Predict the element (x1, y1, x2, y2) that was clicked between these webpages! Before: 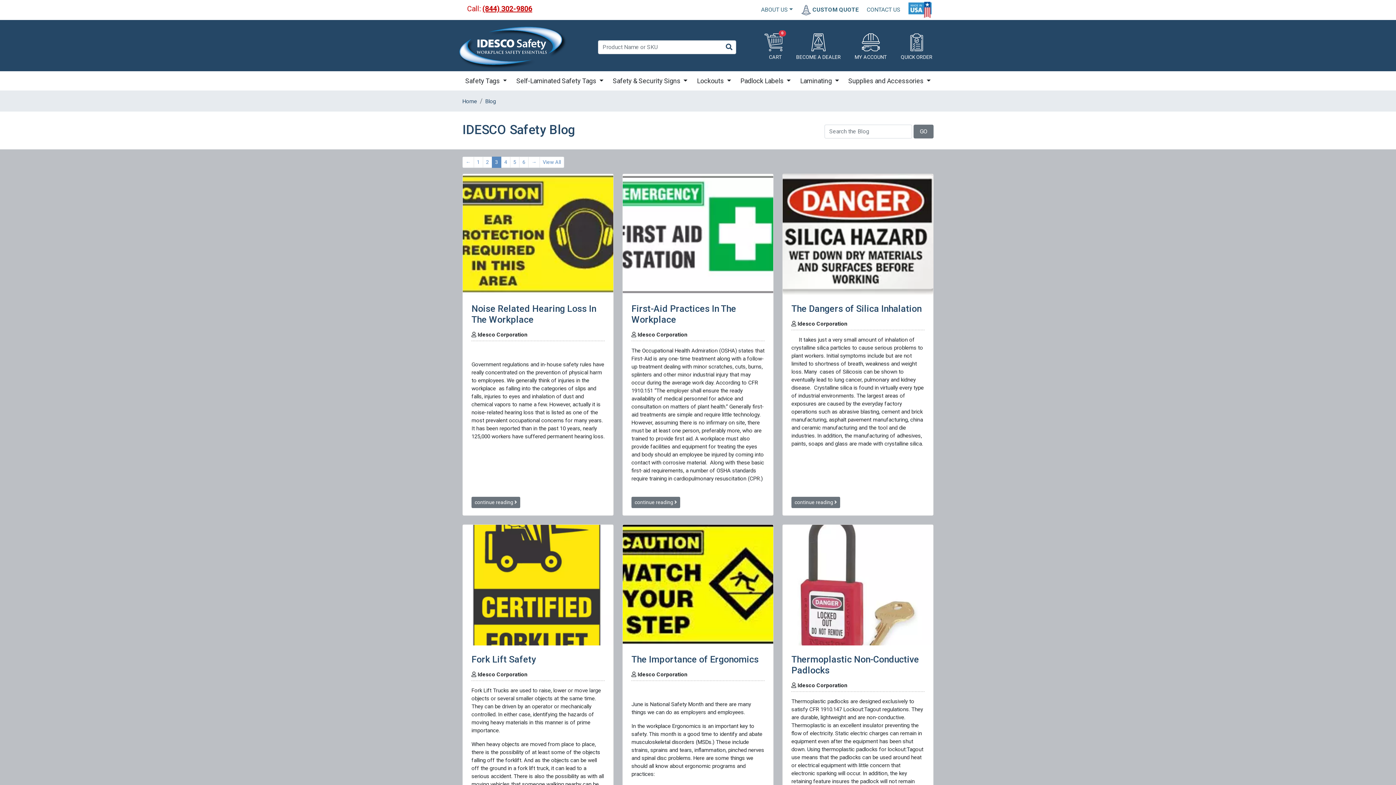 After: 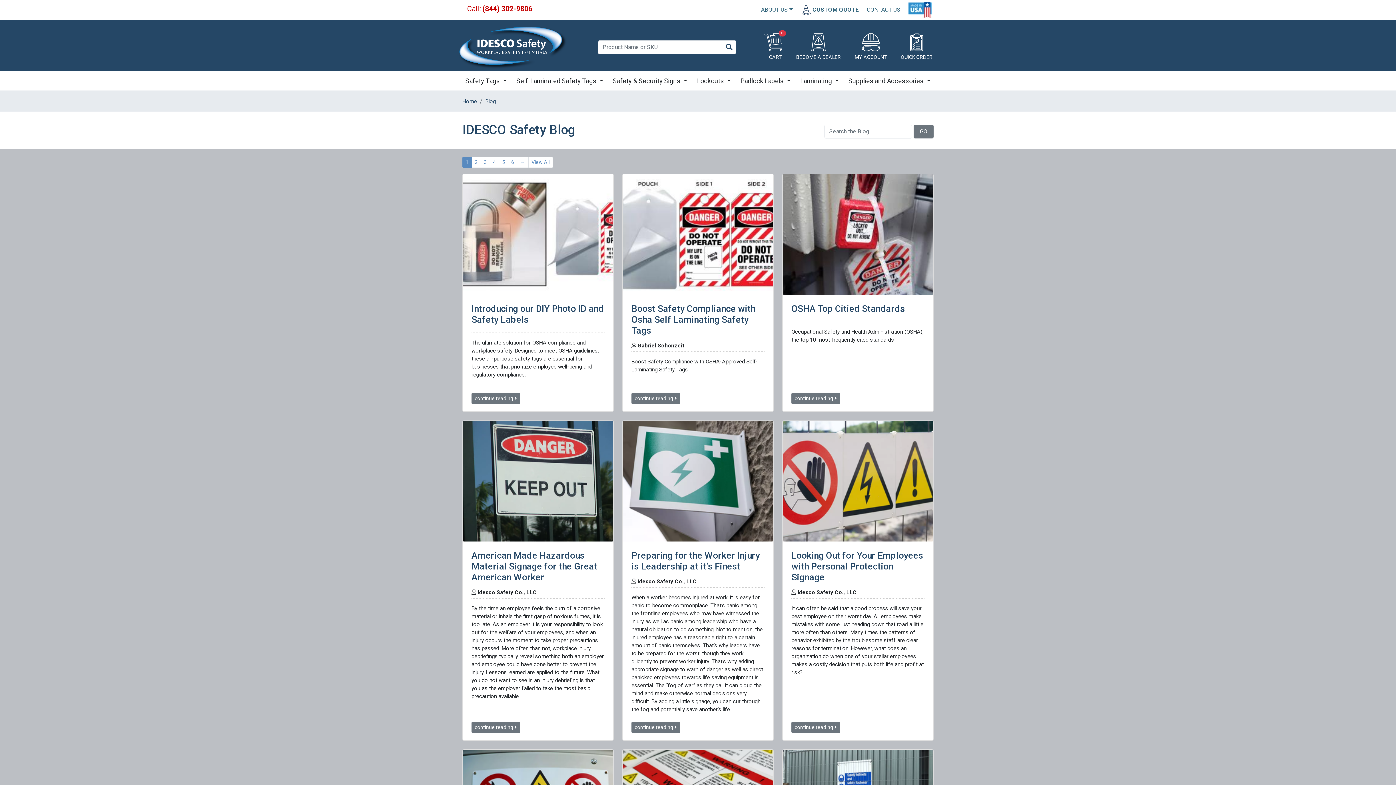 Action: label: 1 bbox: (473, 156, 483, 168)